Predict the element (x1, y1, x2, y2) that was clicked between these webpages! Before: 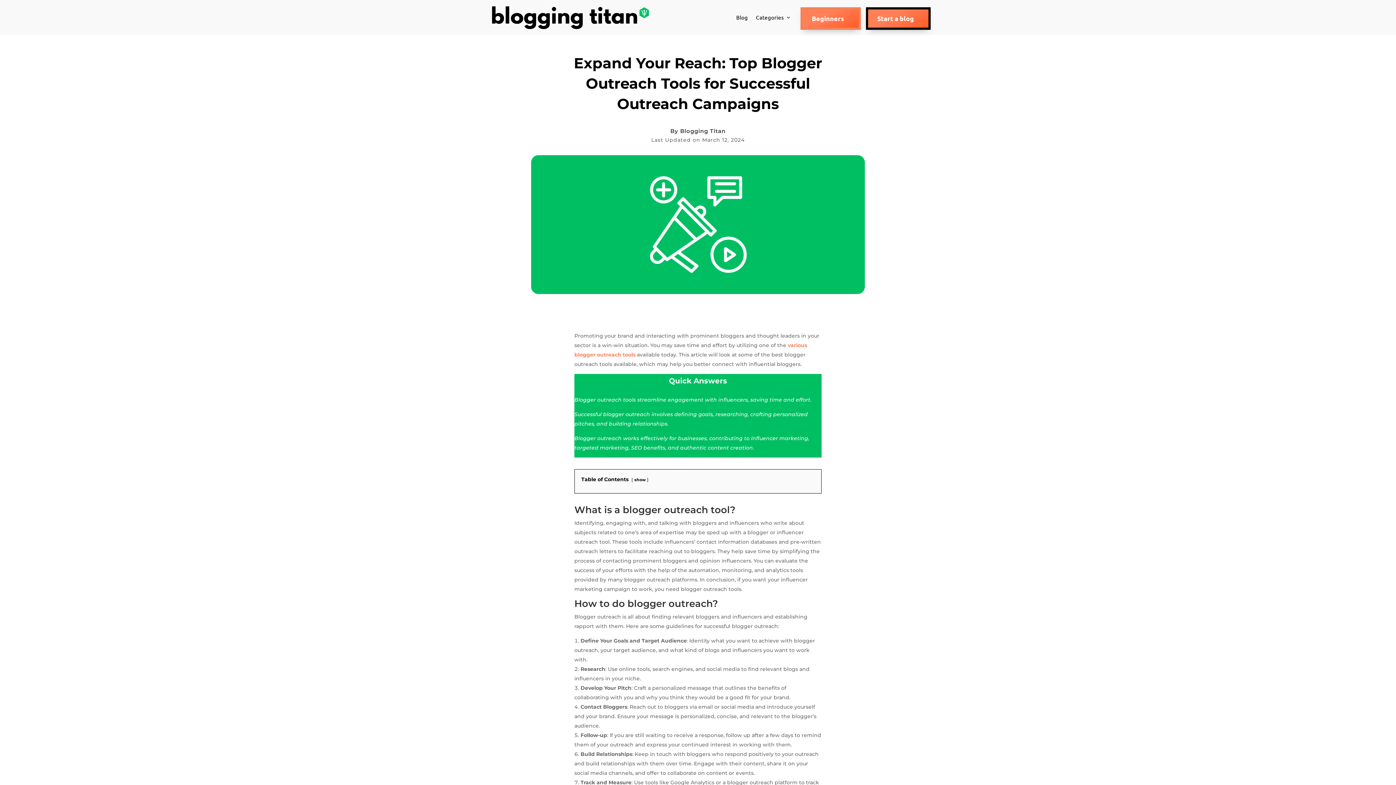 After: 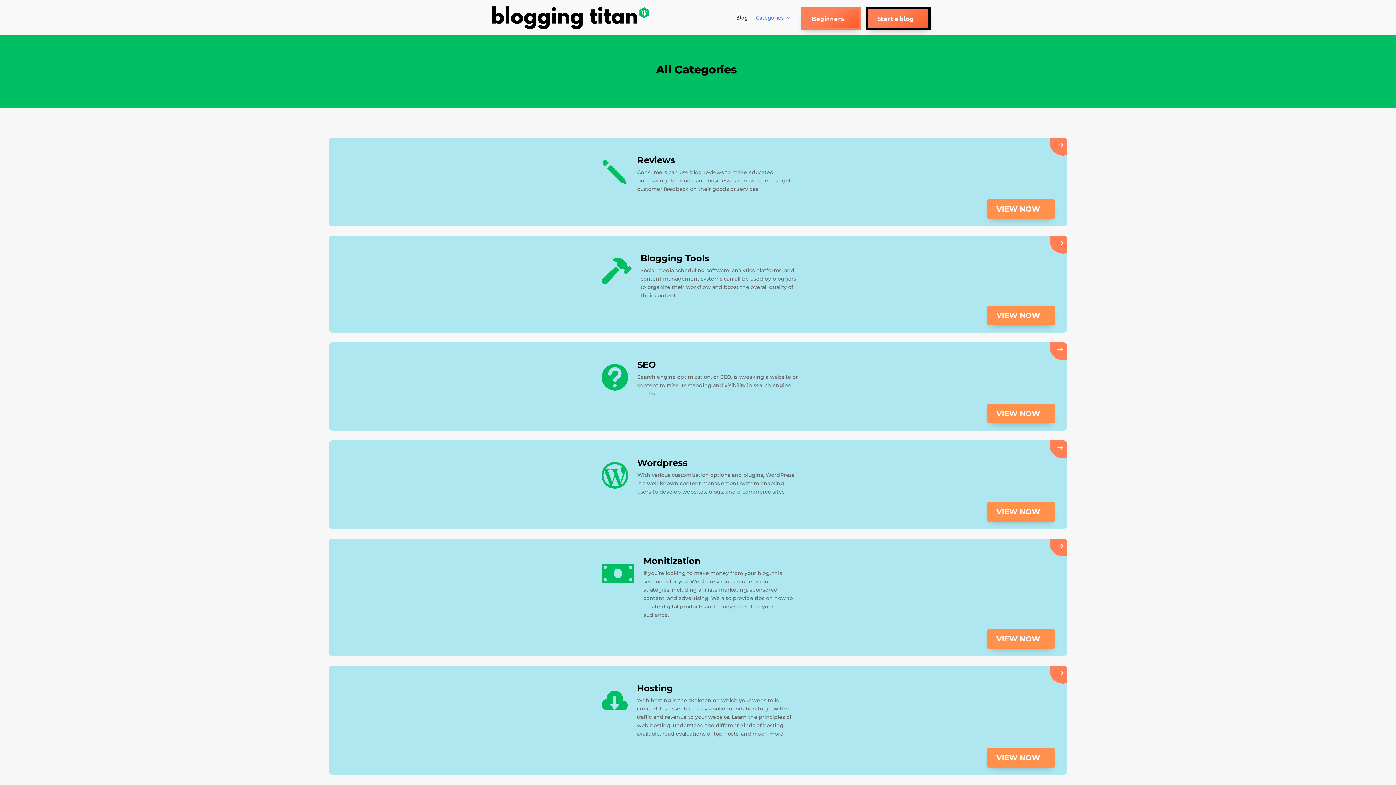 Action: bbox: (756, 3, 791, 31) label: Categories